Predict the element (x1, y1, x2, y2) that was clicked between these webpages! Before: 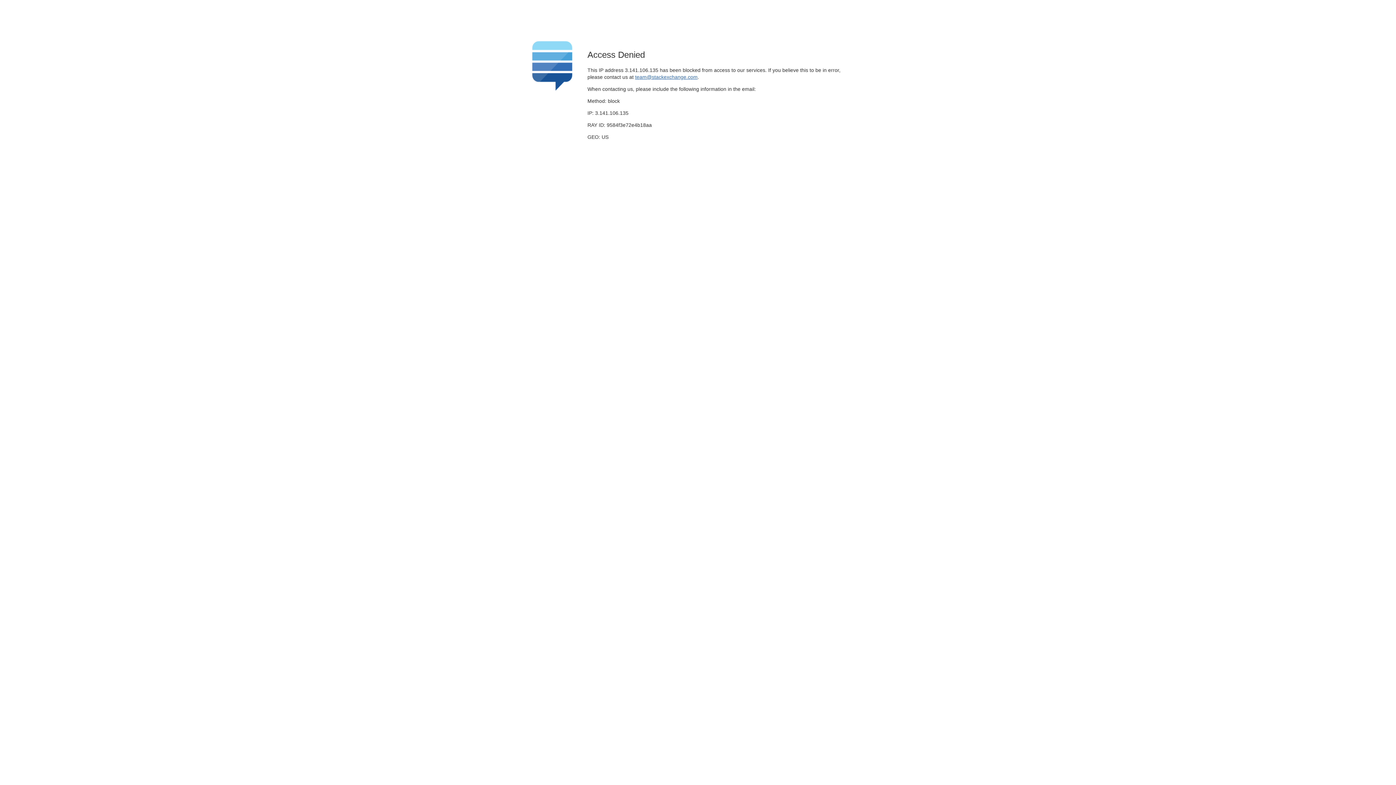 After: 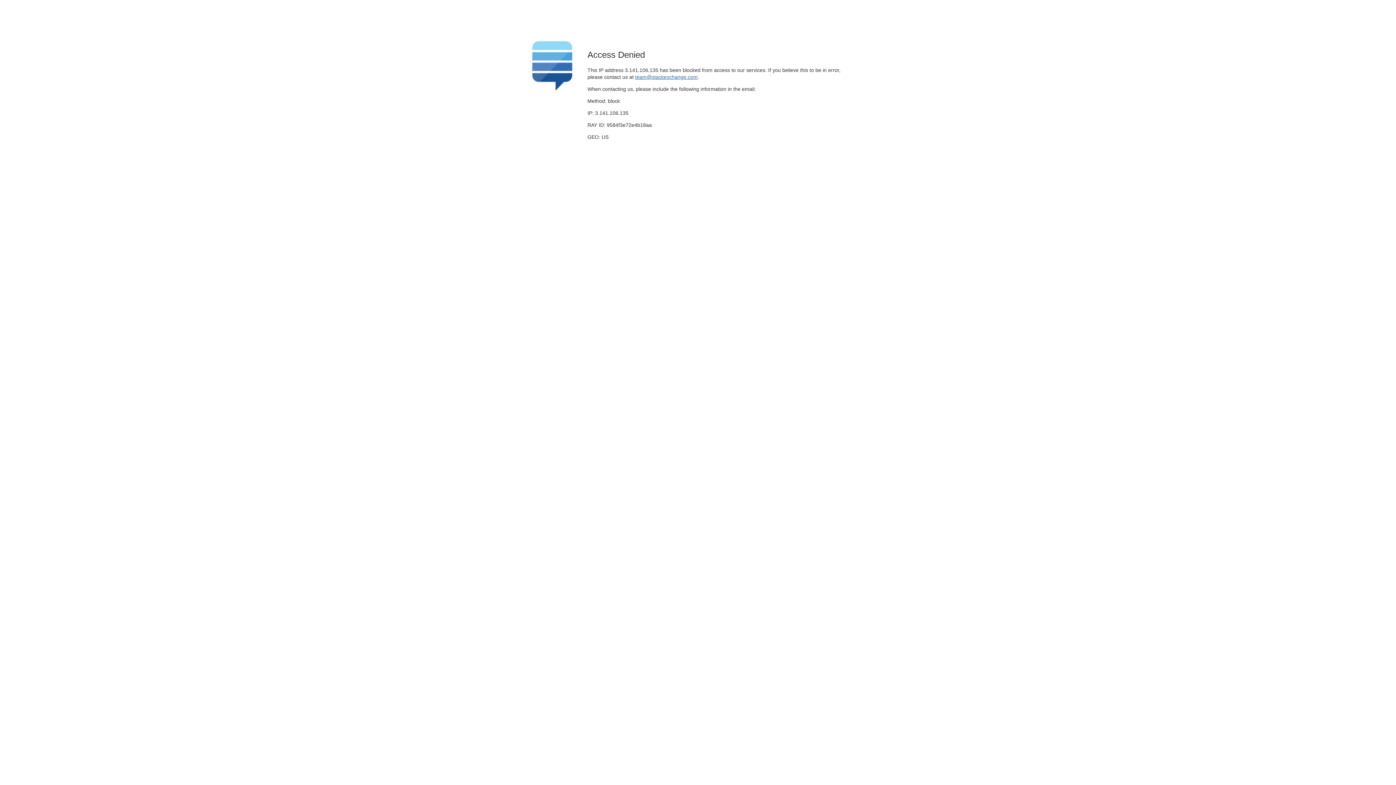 Action: bbox: (635, 74, 697, 79) label: team@stackexchange.com